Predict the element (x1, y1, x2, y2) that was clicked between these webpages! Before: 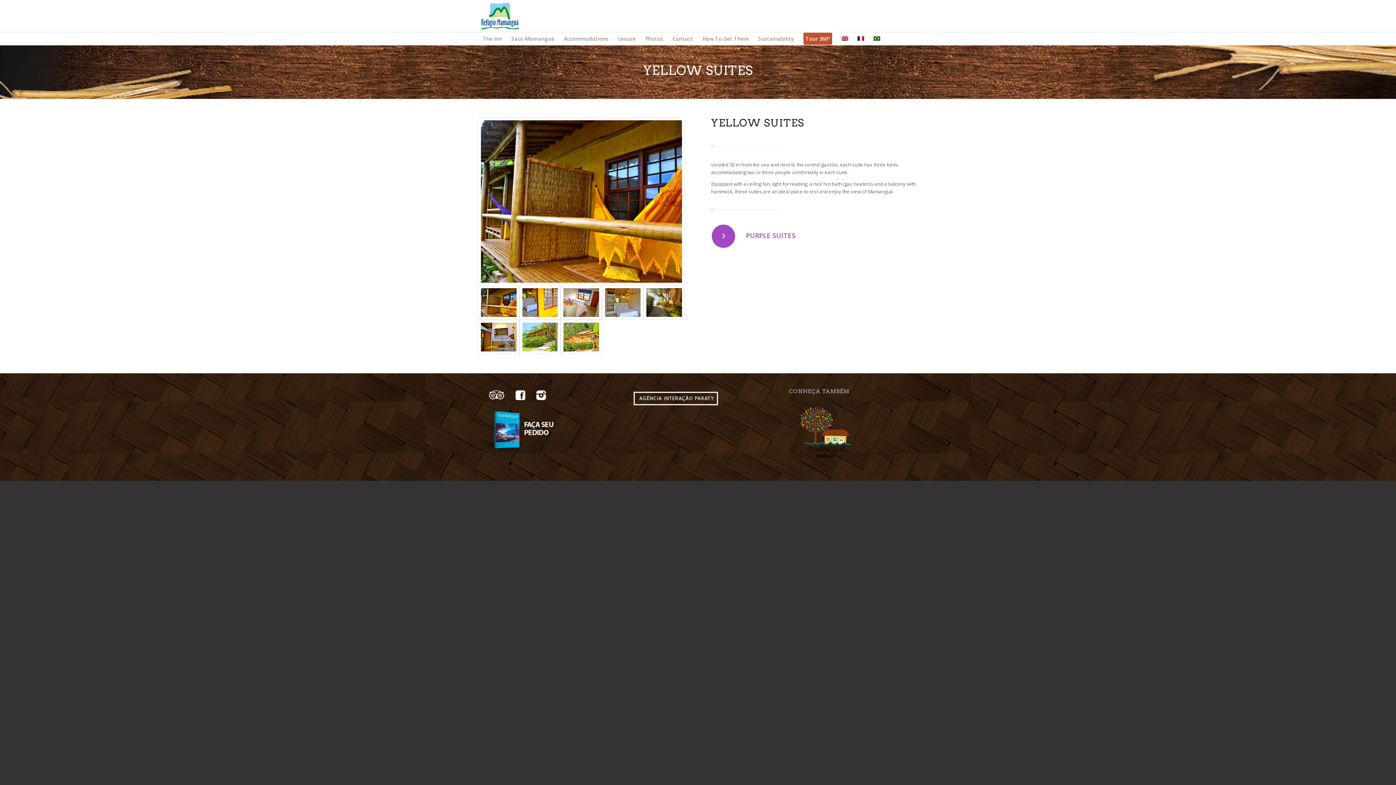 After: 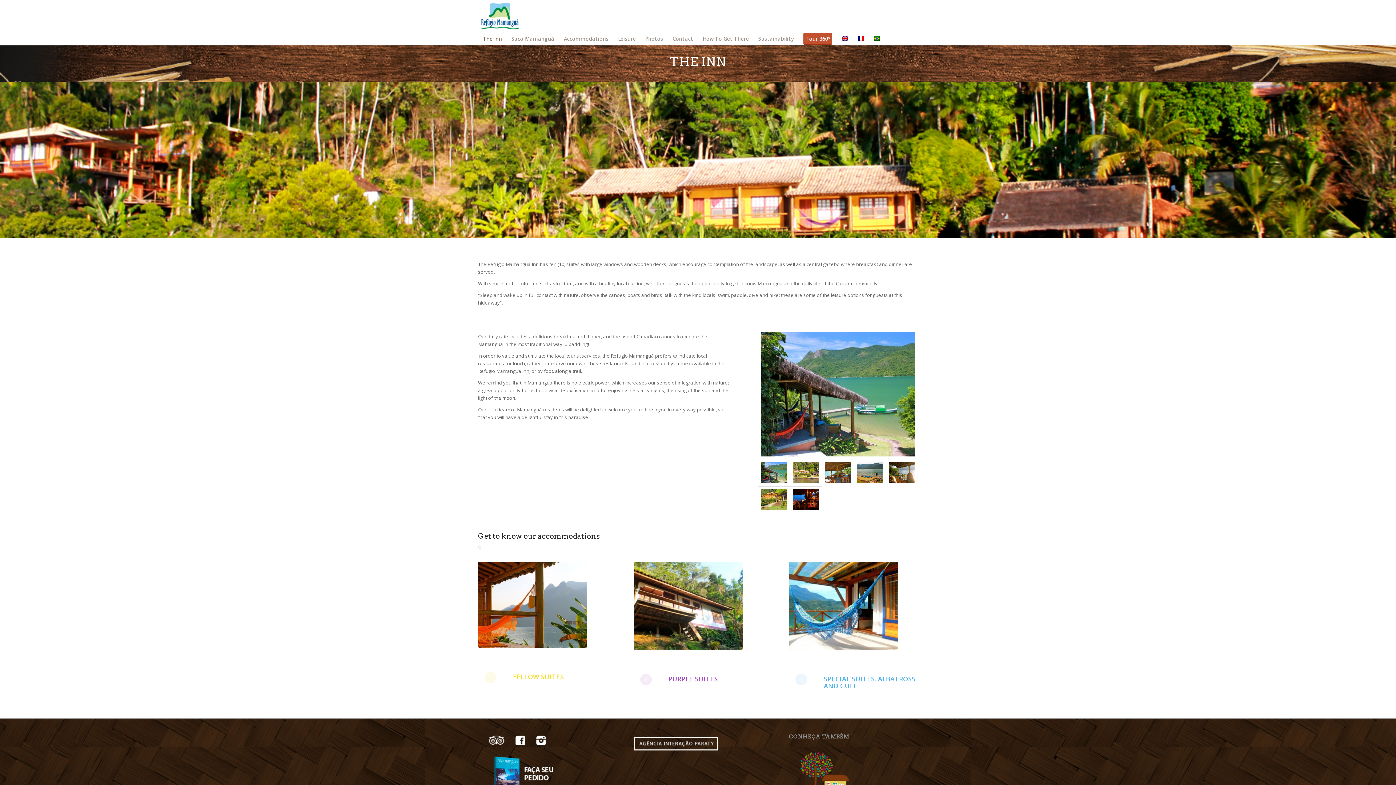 Action: bbox: (478, 32, 506, 45) label: The Inn